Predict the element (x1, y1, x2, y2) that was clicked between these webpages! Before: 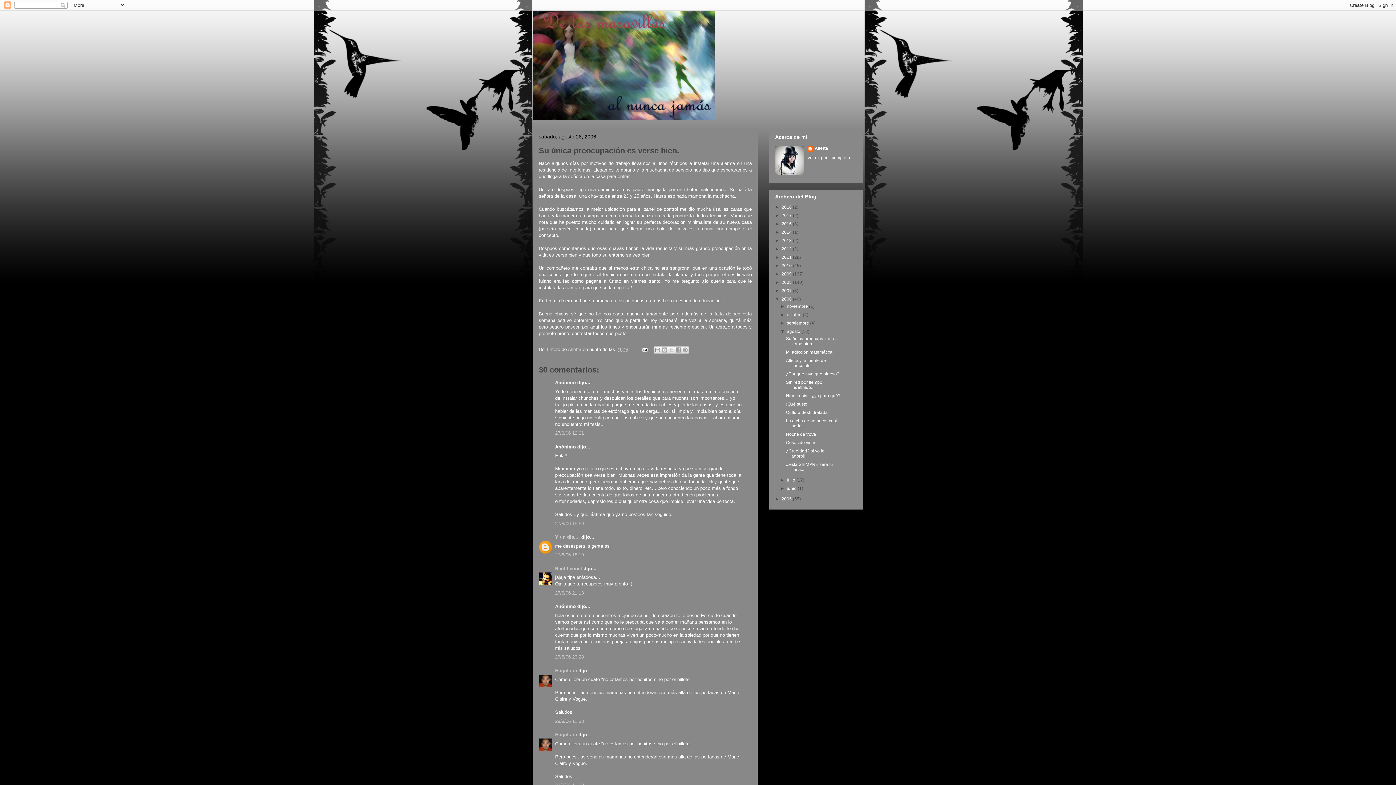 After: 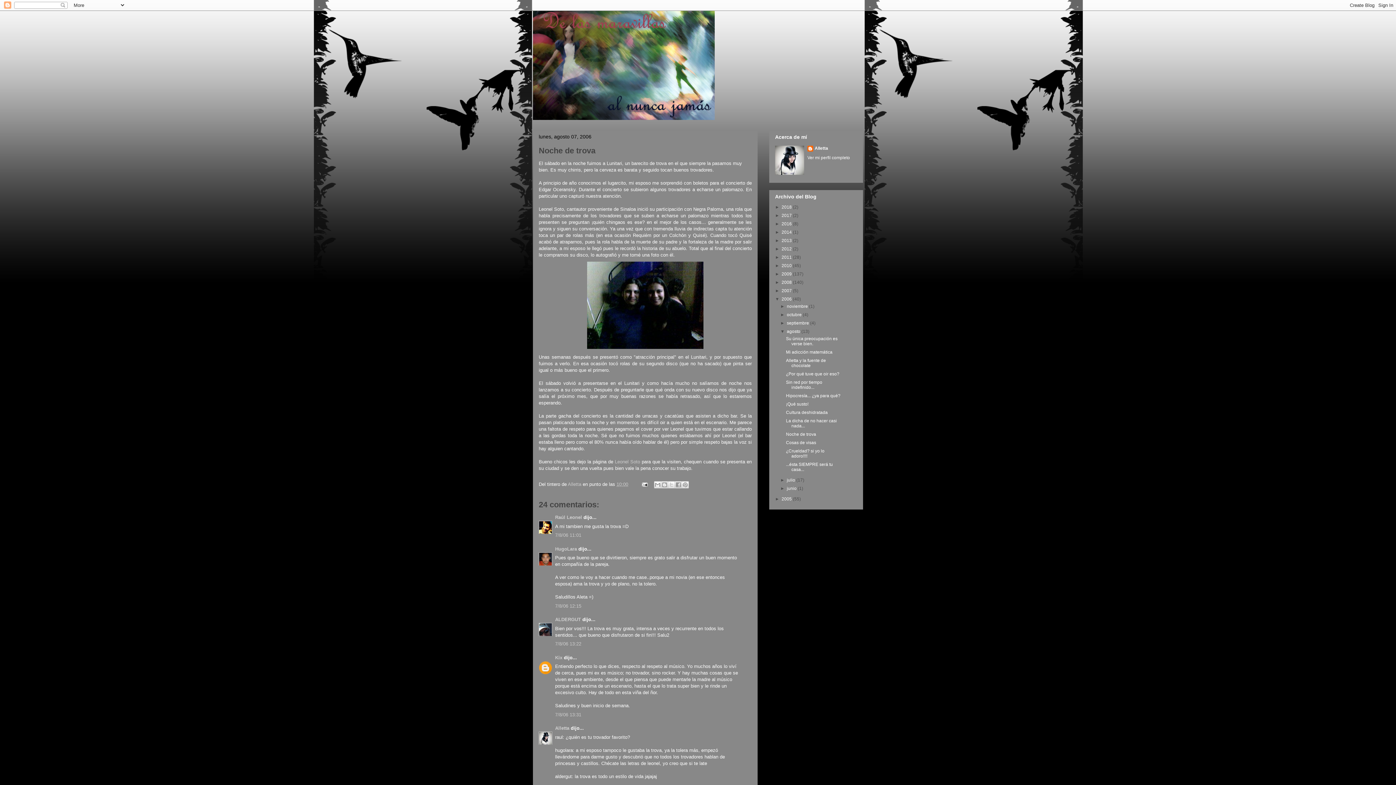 Action: label: Noche de trova bbox: (786, 431, 816, 437)